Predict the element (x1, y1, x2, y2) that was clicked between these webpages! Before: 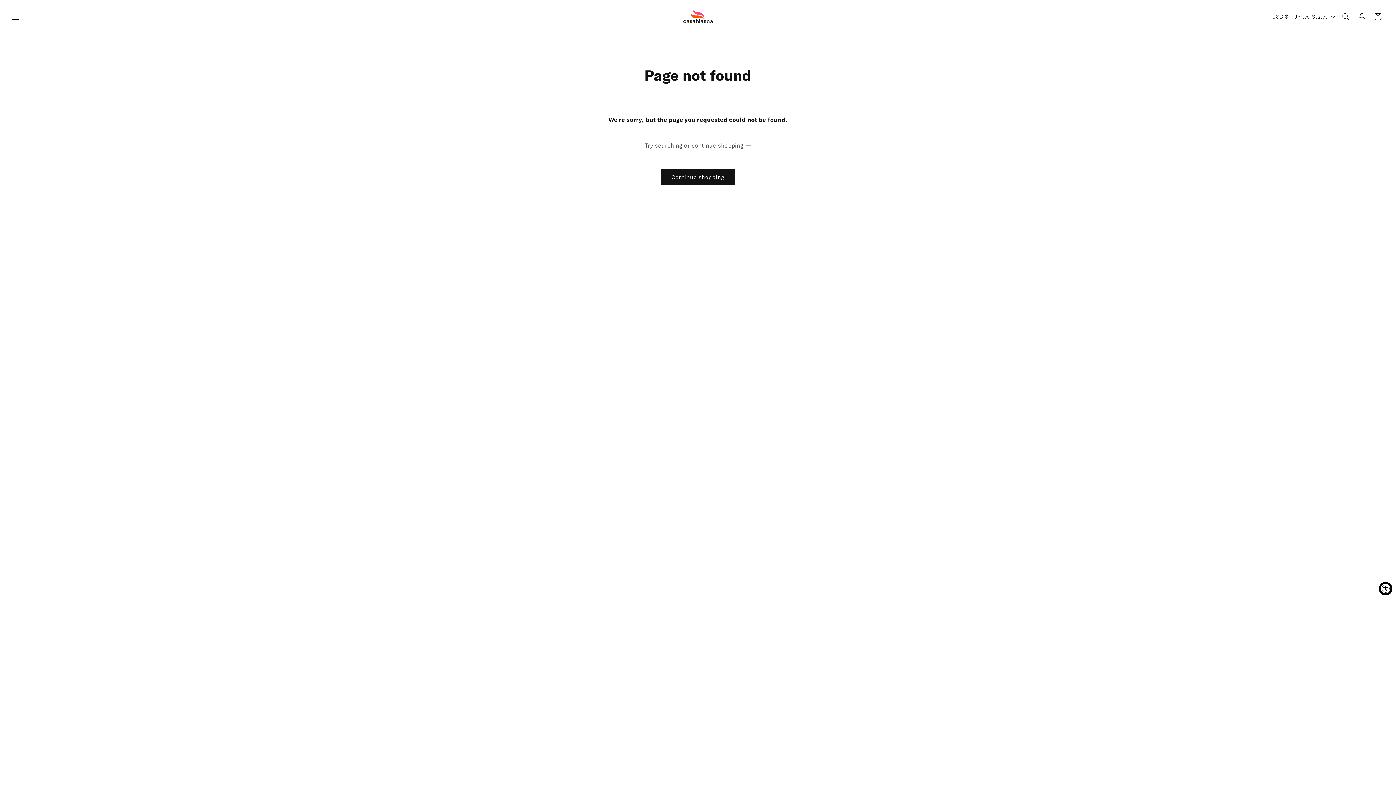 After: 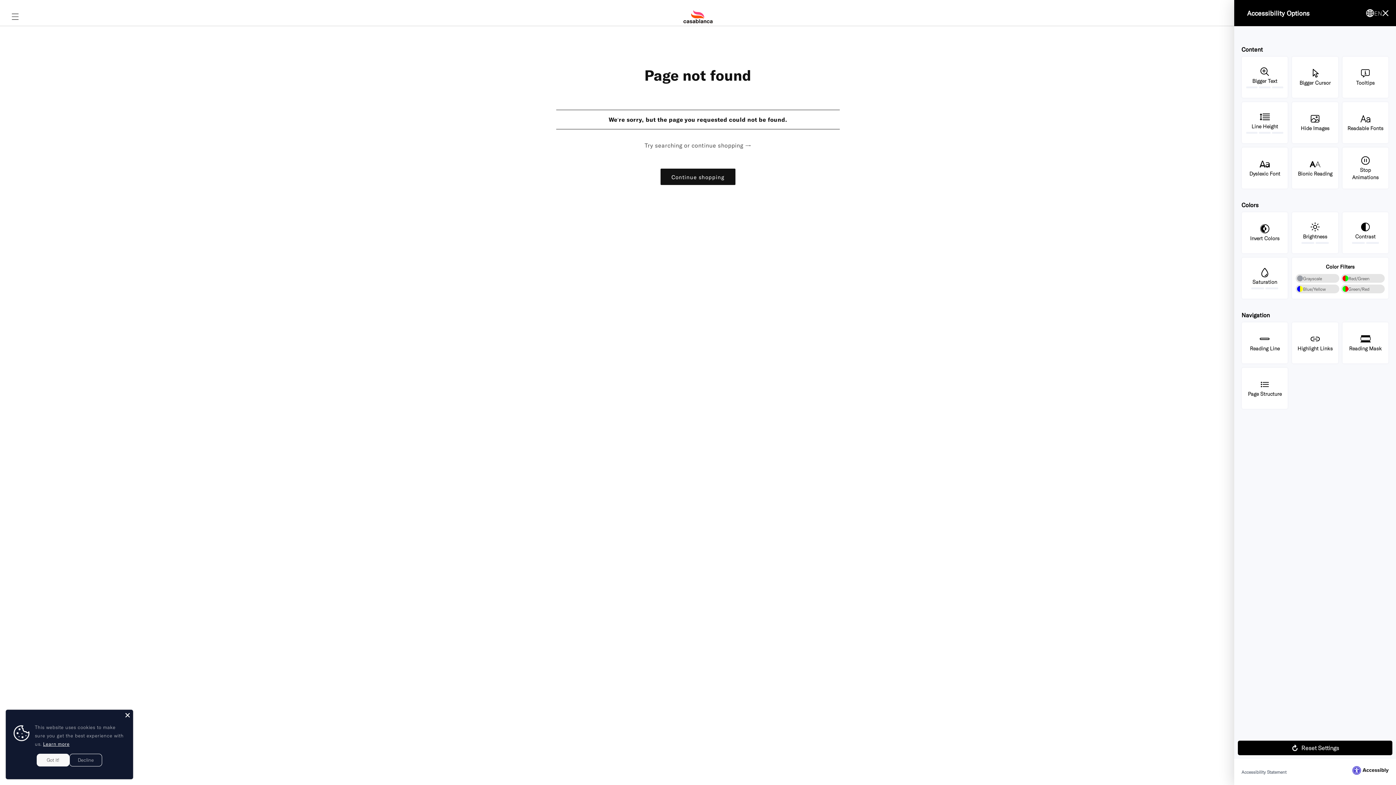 Action: label: Accessibility Widget, click to open bbox: (1379, 582, 1392, 595)